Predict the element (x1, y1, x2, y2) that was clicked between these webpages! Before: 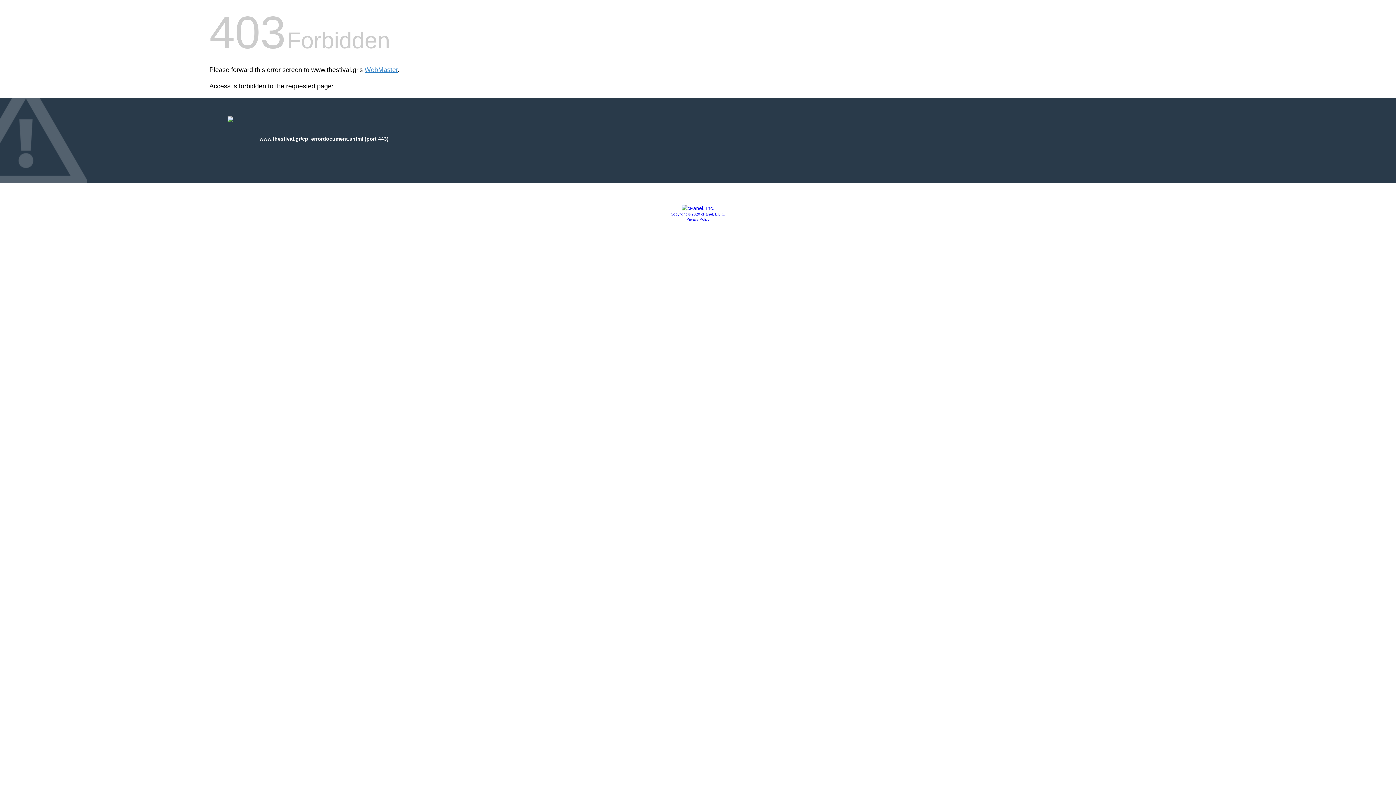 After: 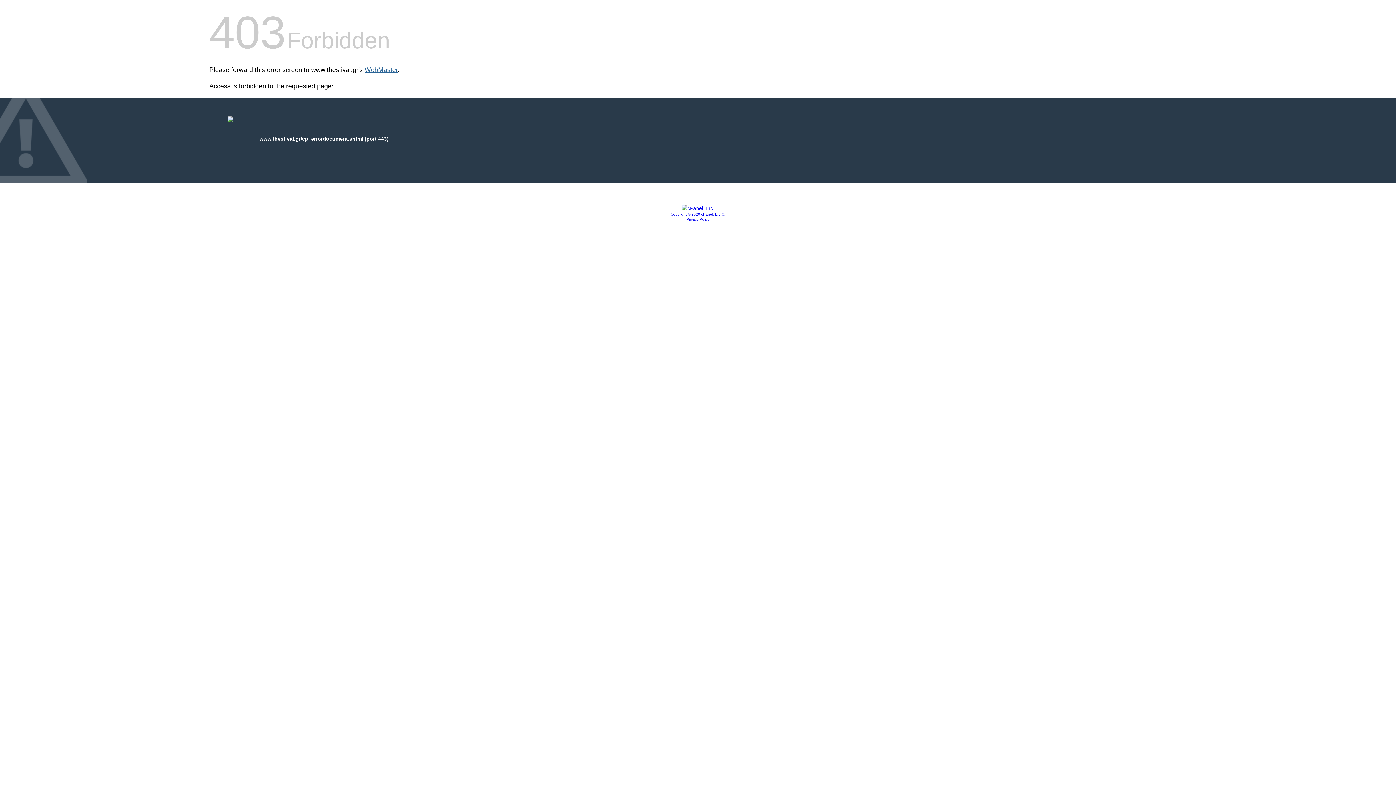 Action: bbox: (364, 66, 397, 73) label: WebMaster